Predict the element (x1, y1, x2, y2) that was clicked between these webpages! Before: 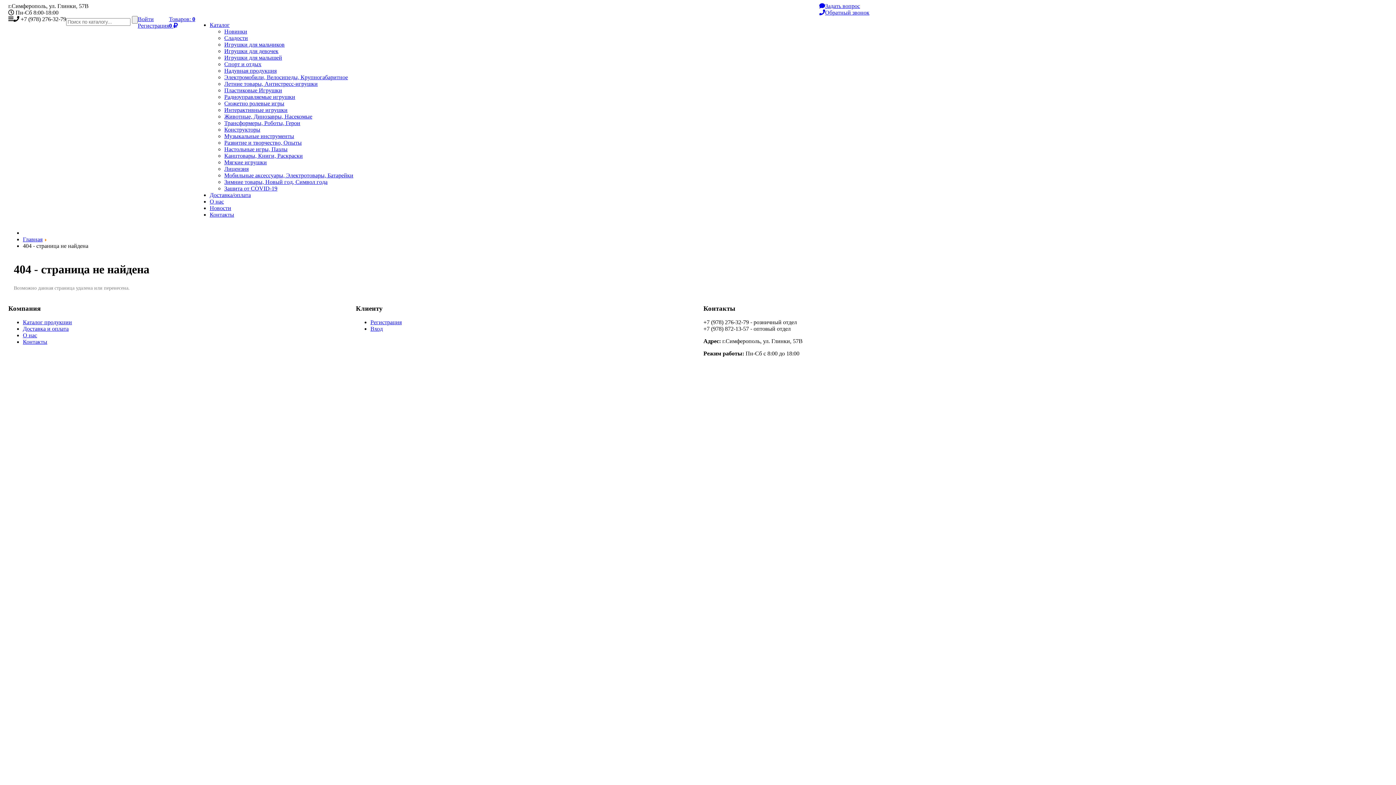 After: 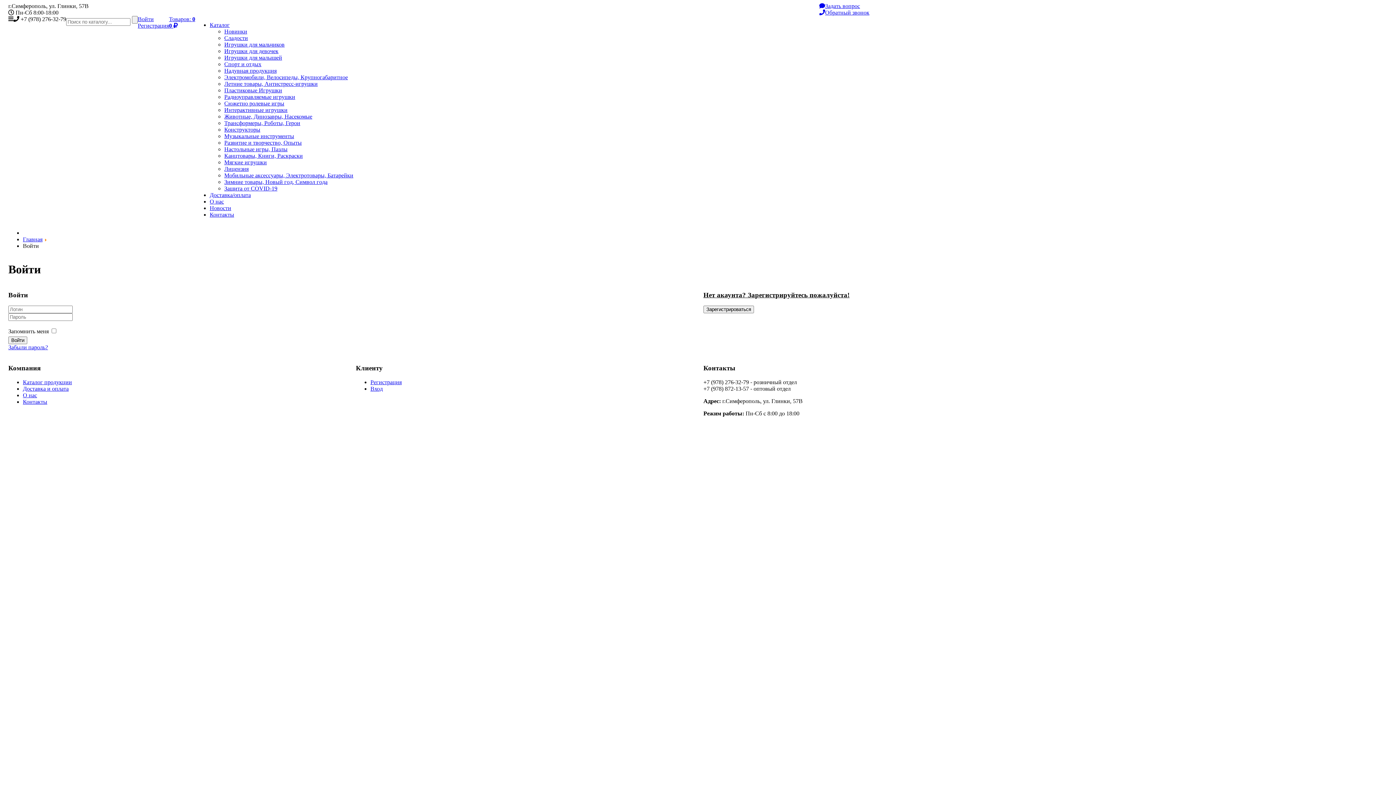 Action: bbox: (370, 325, 382, 332) label: Вход